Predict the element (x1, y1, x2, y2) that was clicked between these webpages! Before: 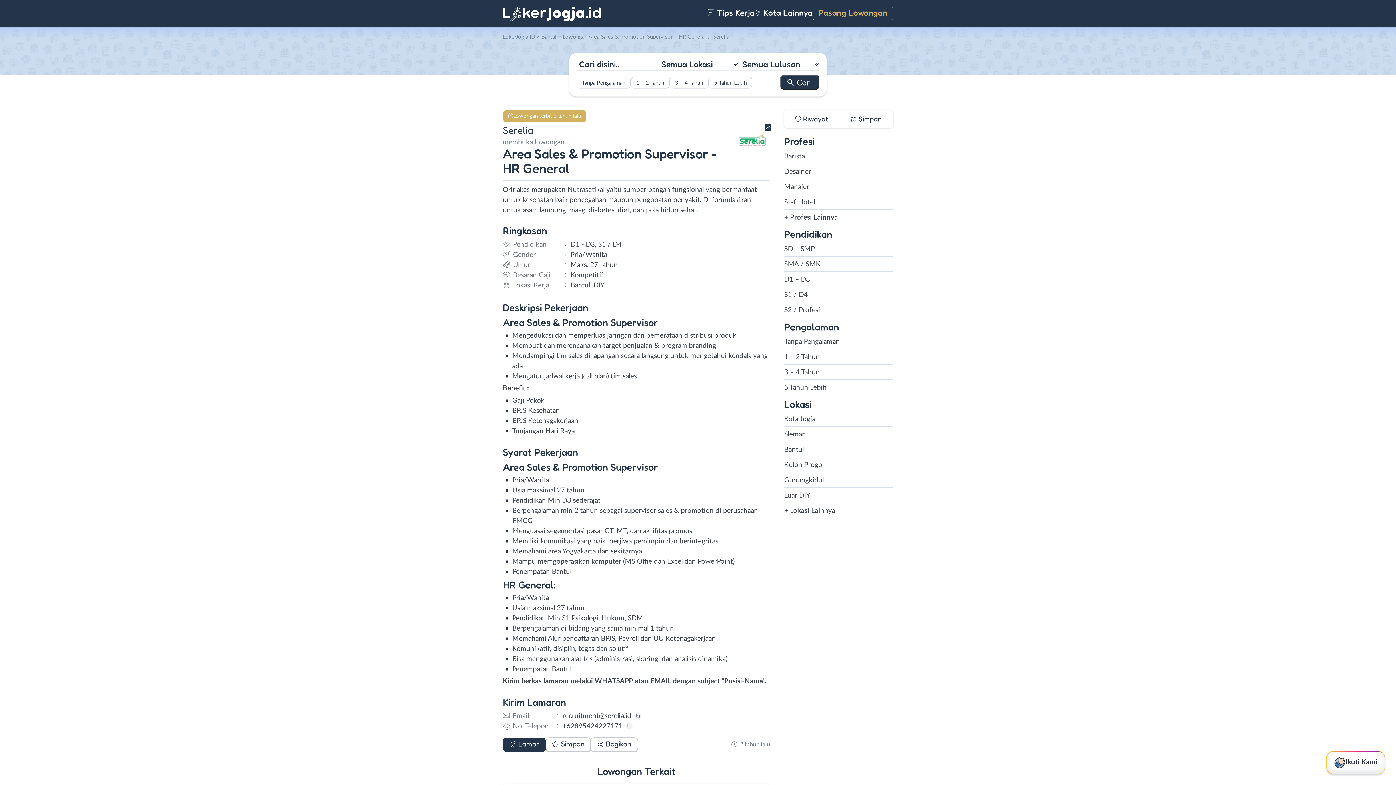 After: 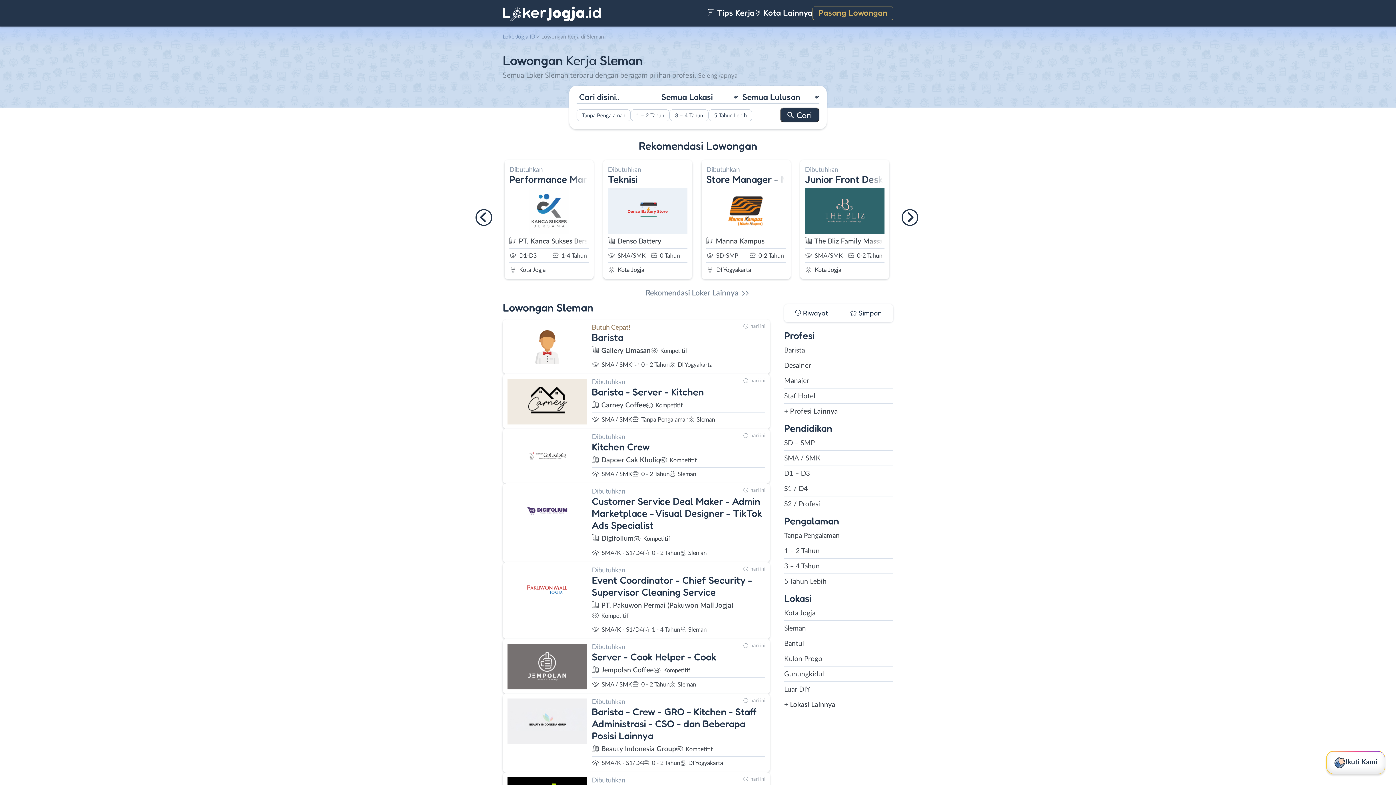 Action: bbox: (784, 429, 893, 440) label: Sleman